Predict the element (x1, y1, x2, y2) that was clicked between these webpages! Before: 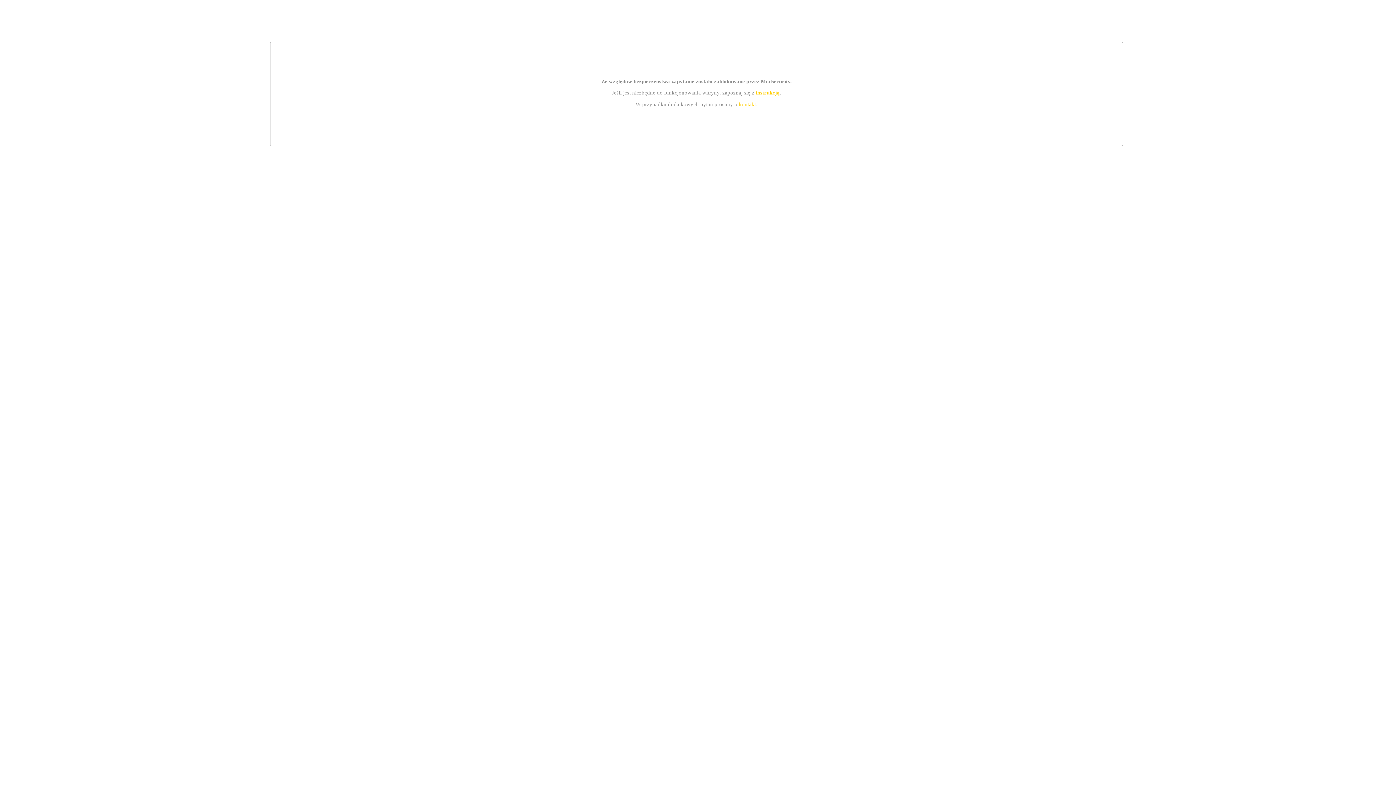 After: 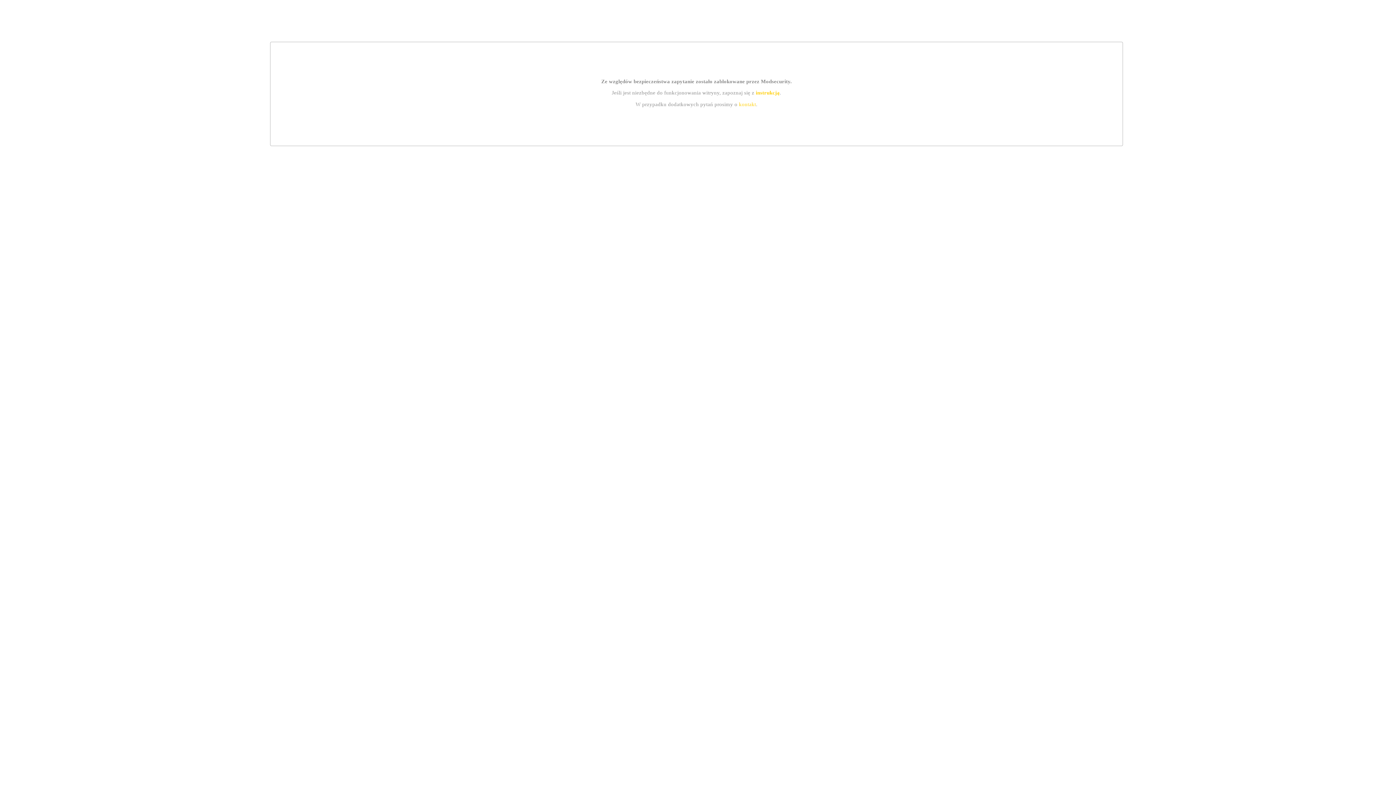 Action: bbox: (755, 89, 779, 95) label: instrukcją